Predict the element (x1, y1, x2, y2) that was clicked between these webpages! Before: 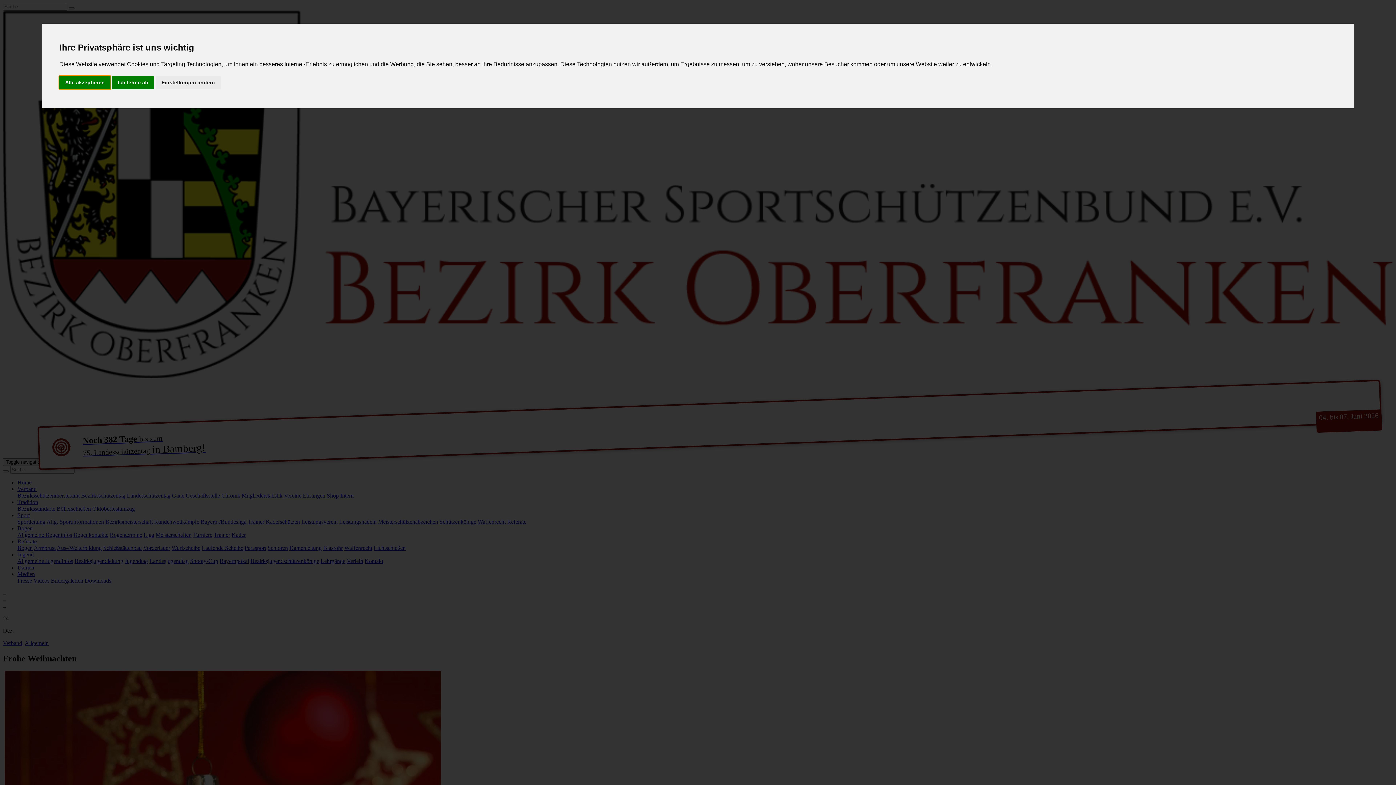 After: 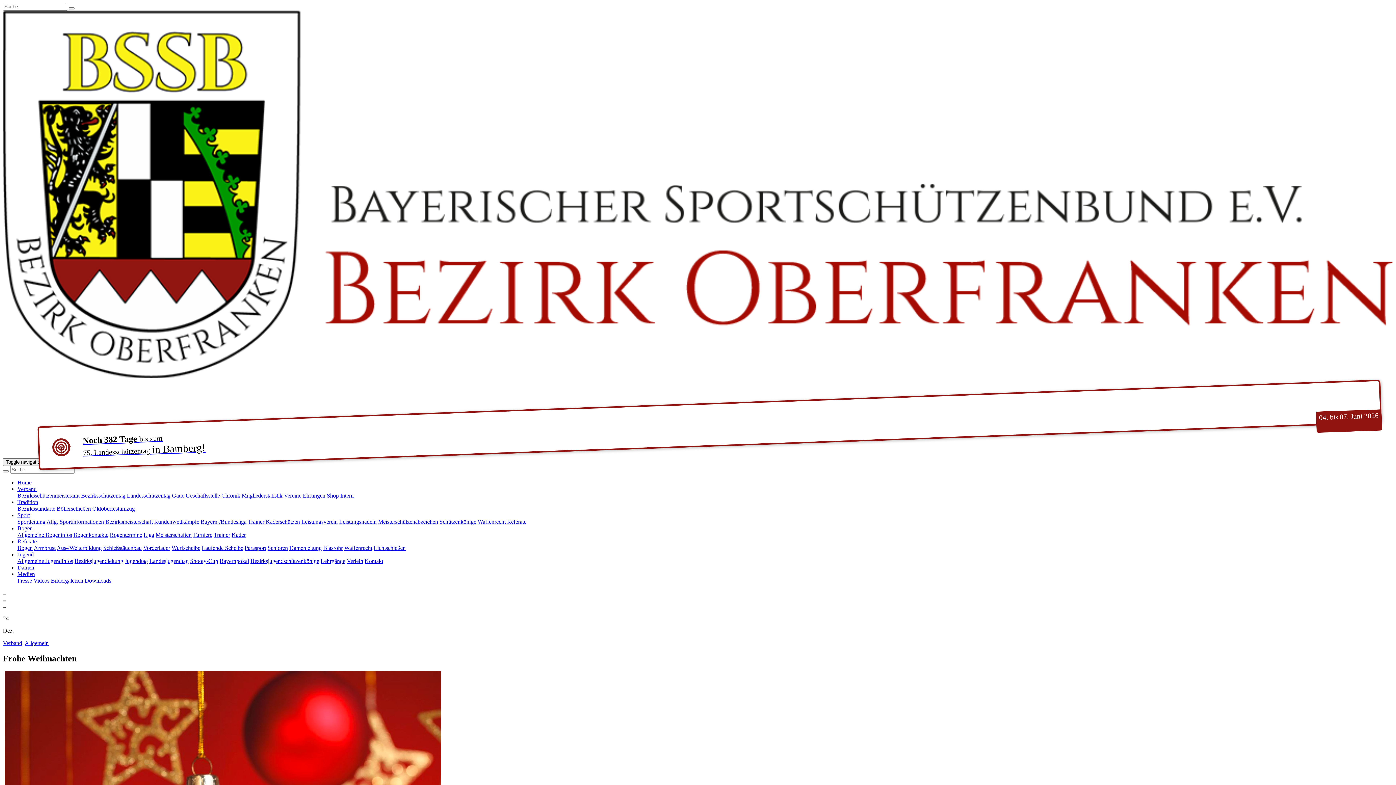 Action: label: Alle akzeptieren bbox: (59, 75, 110, 89)